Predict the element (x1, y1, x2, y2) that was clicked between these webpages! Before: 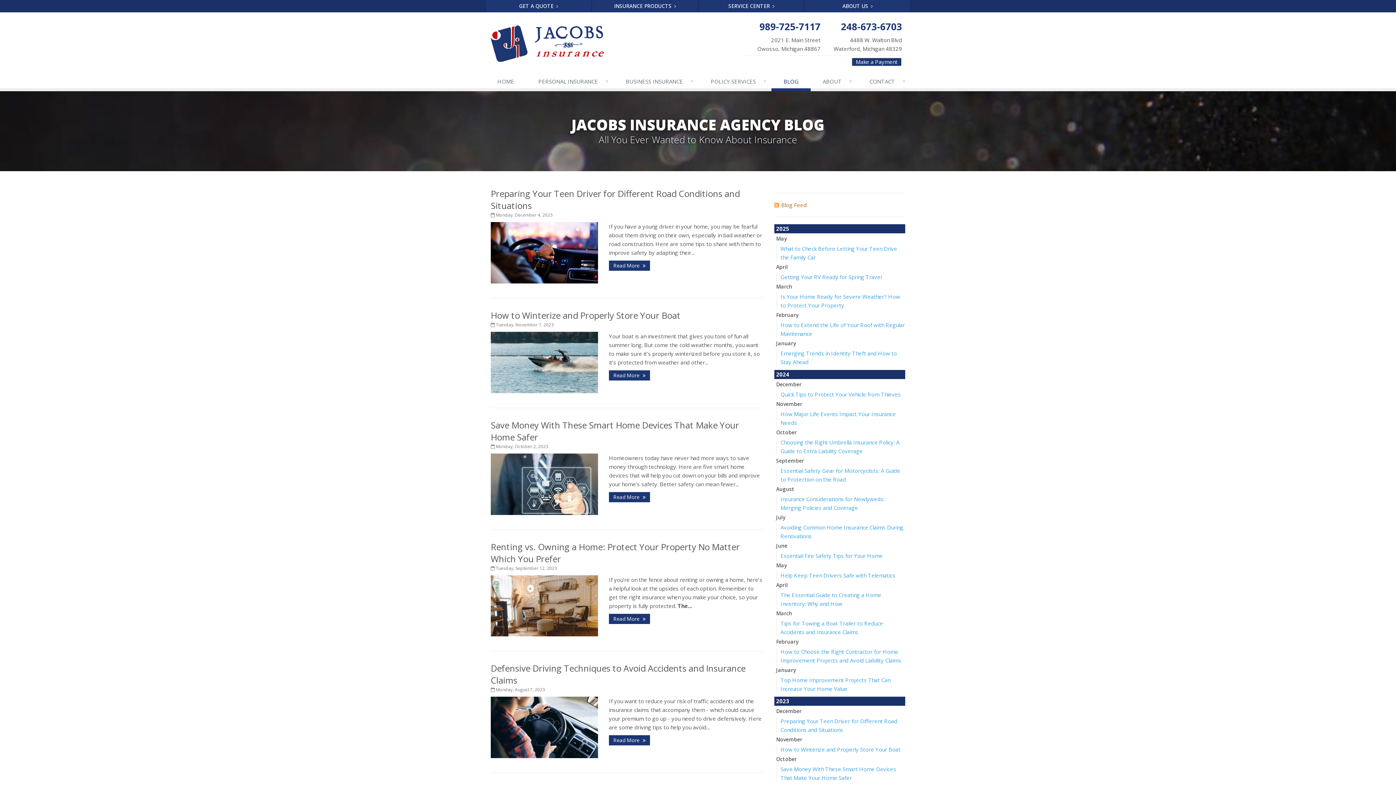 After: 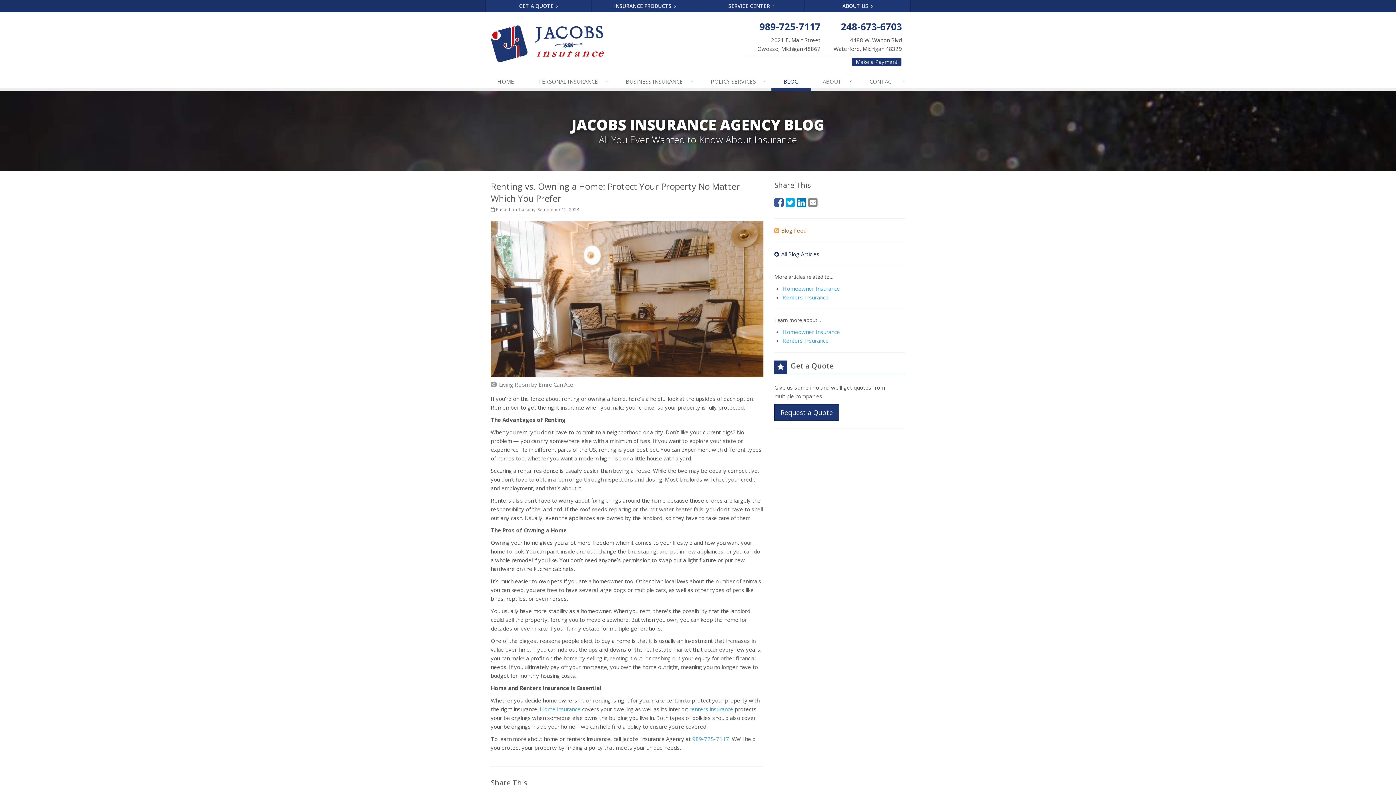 Action: label: Read More  bbox: (609, 614, 650, 624)